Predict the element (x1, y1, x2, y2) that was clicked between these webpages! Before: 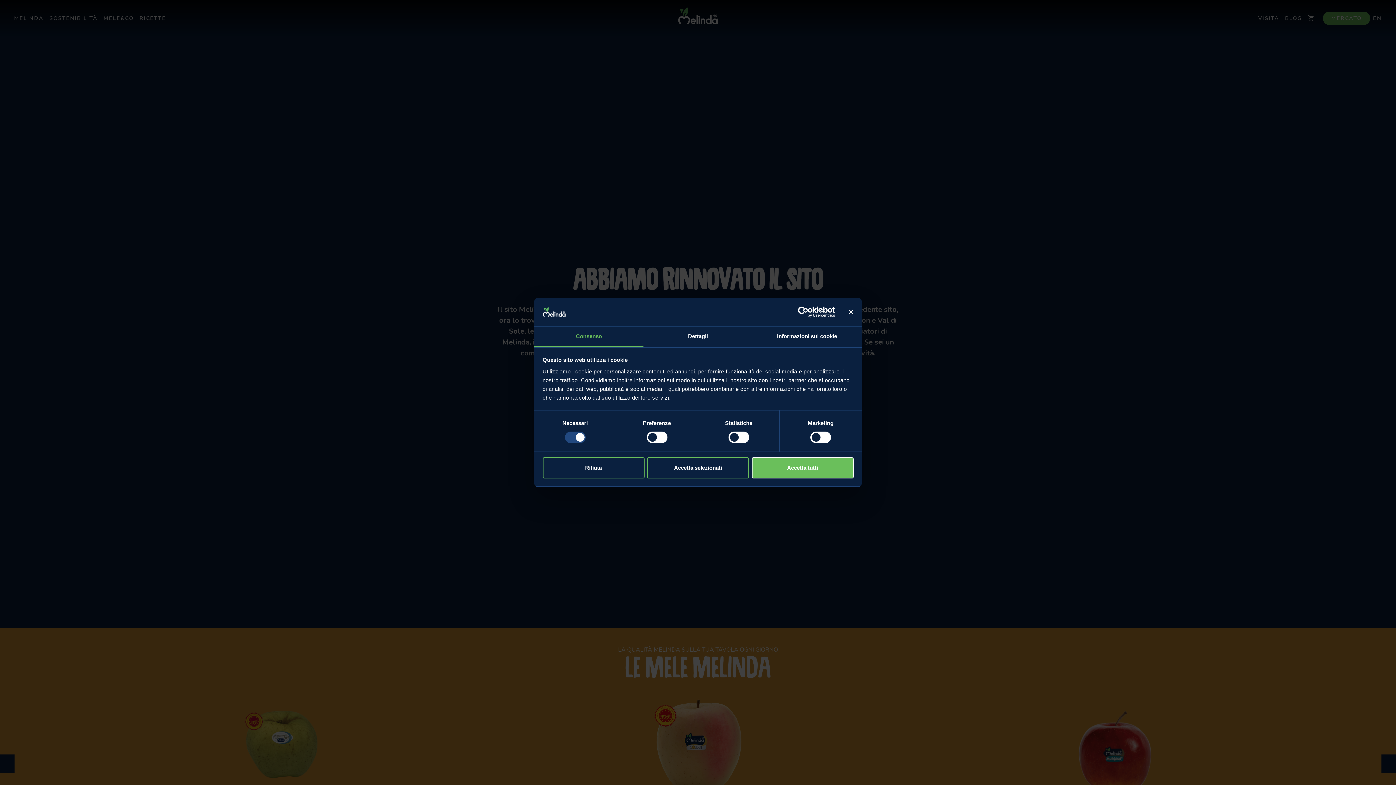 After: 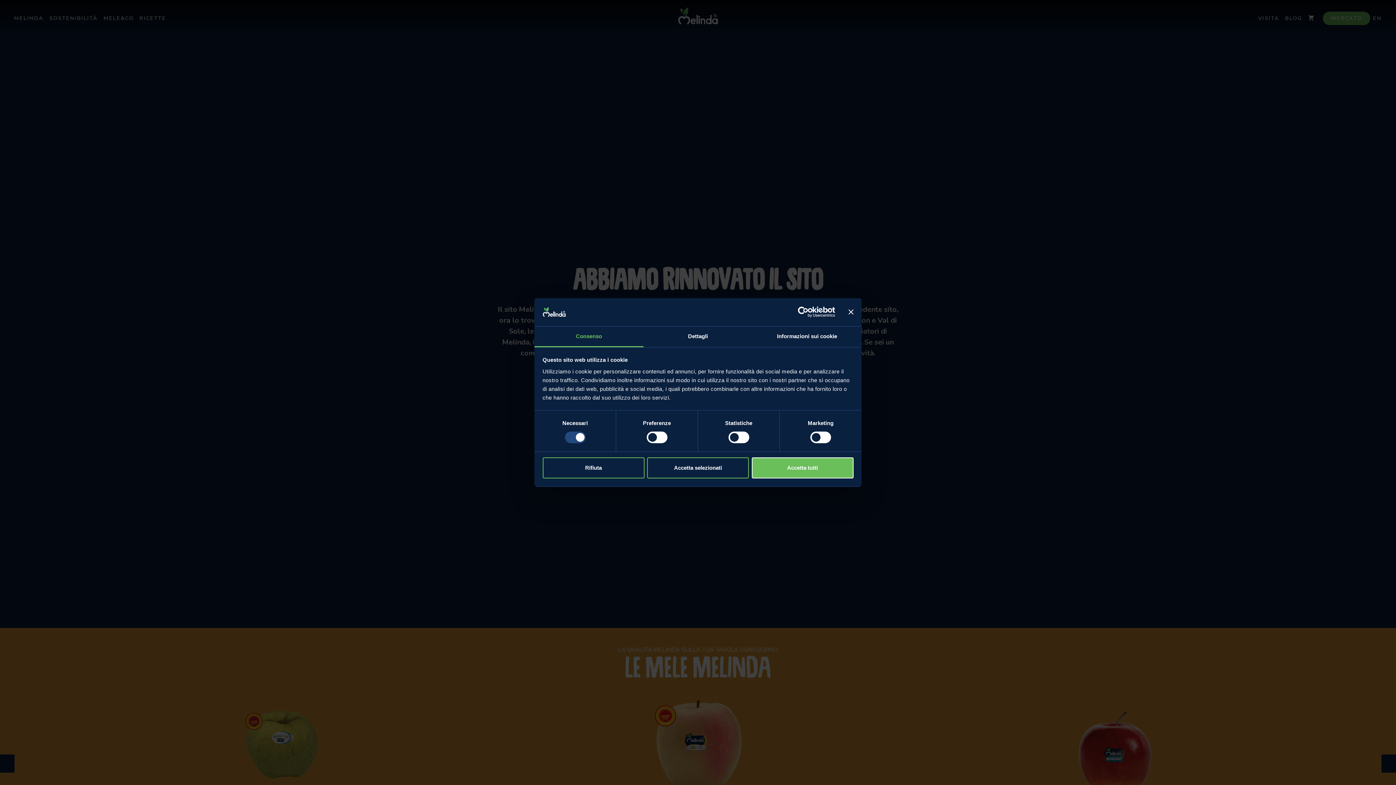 Action: label: Consenso bbox: (534, 326, 643, 347)